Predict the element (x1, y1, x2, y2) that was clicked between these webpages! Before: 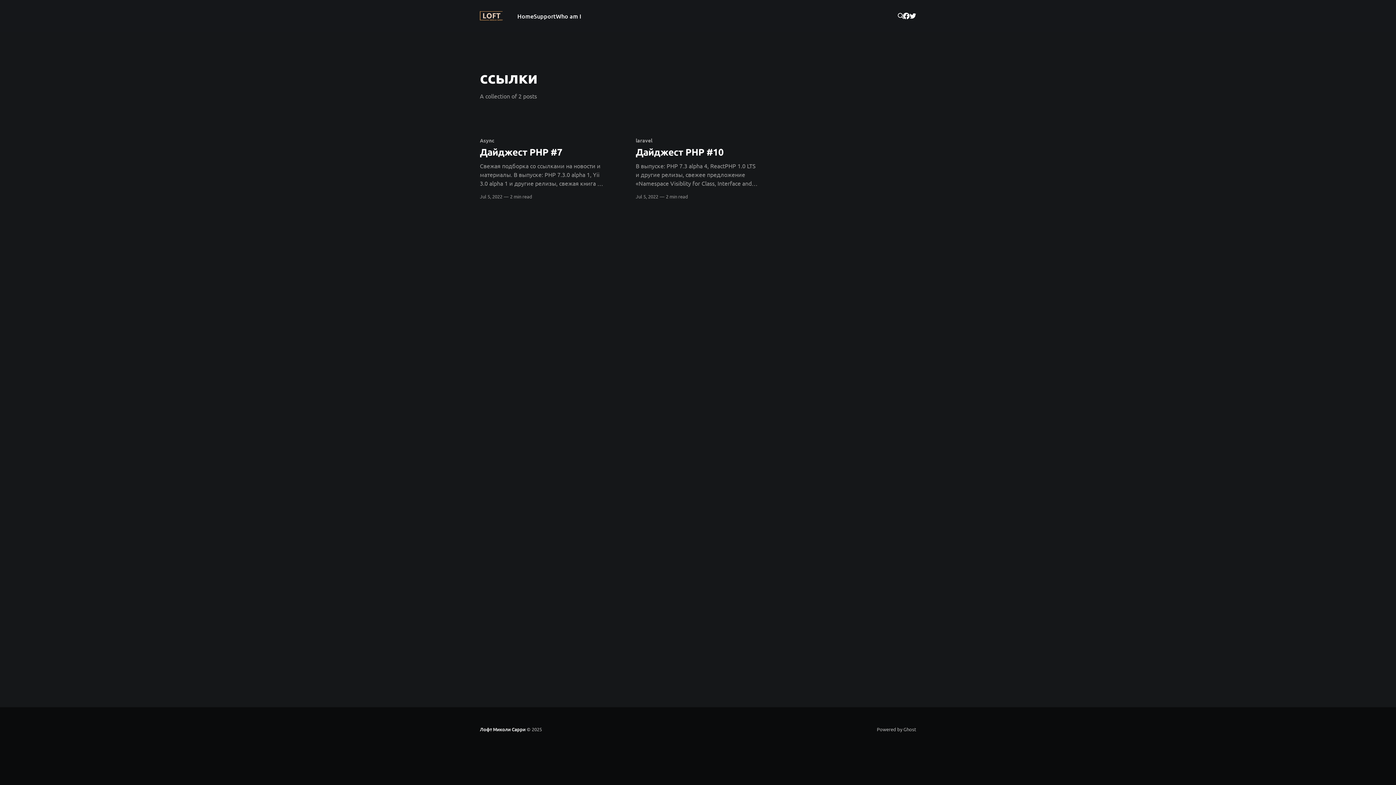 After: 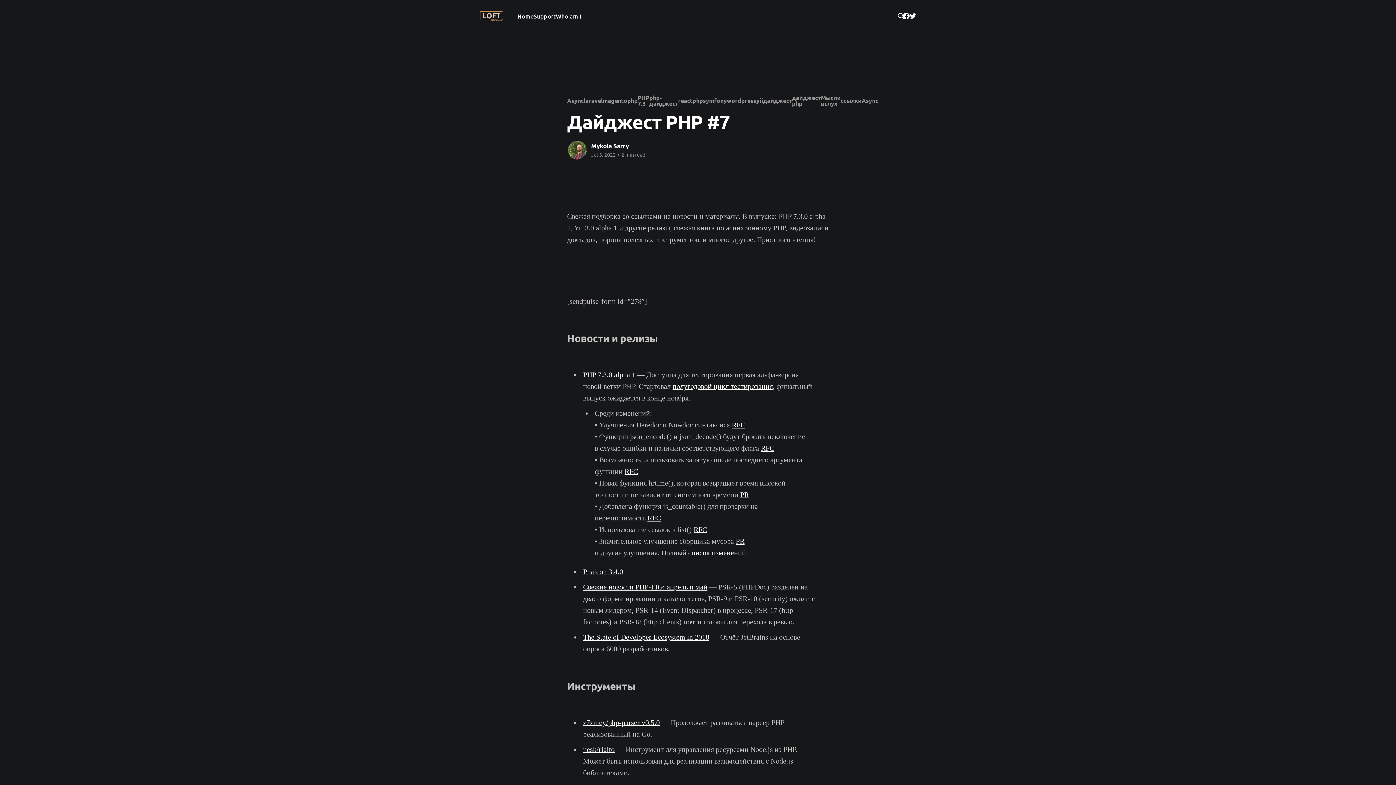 Action: bbox: (480, 137, 604, 187) label: Async
Дайджест PHP #7
Свежая подборка со ссылками на новости и материалы. В выпуске: PHP 7.3.0 alpha 1, Yii 3.0 alpha 1 и другие релизы, свежая книга по асинхронному PHP, видеозаписи докладов, порция полезных инструментов, и многое другое. Приятного чтения! [sendpulse-form id=”278″] Новости и релизы * PHP 7.3.0 alpha